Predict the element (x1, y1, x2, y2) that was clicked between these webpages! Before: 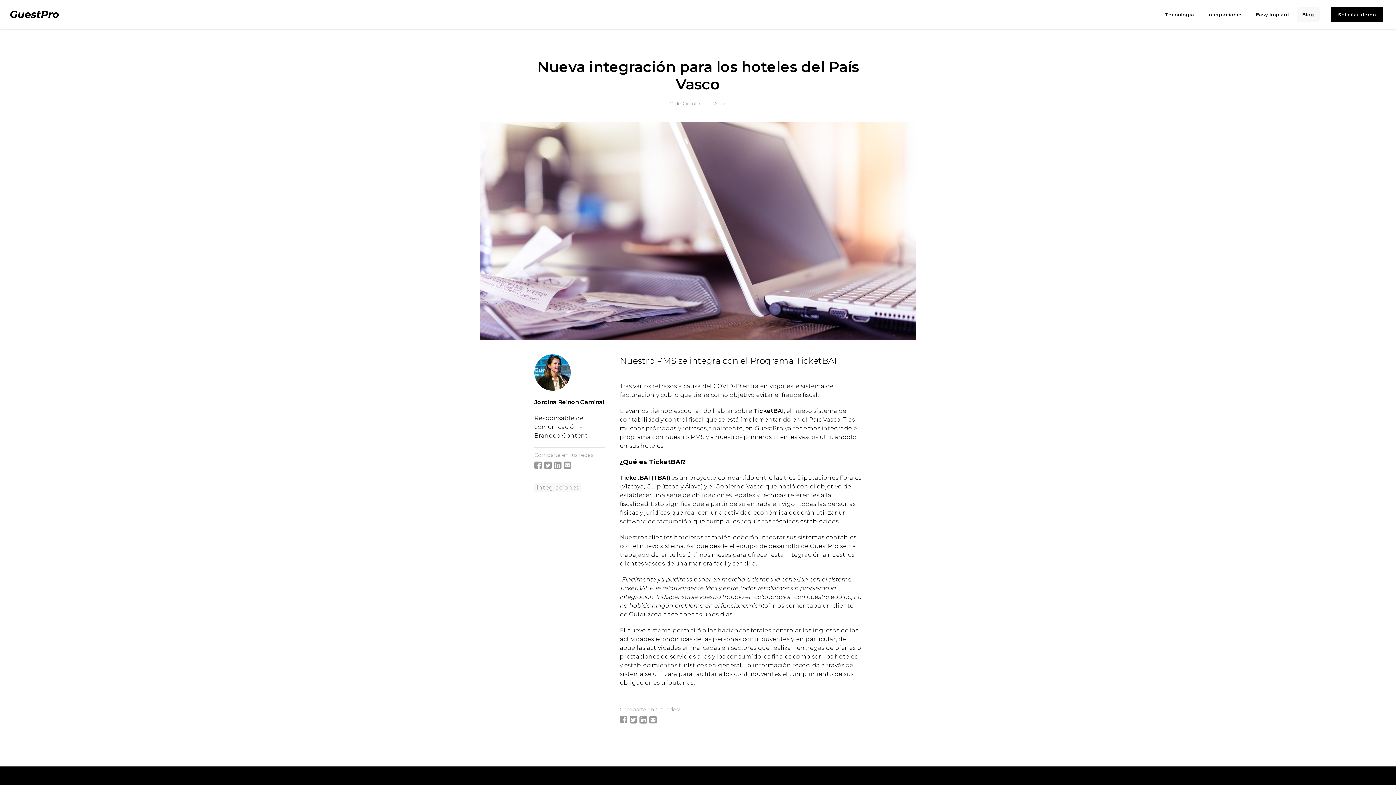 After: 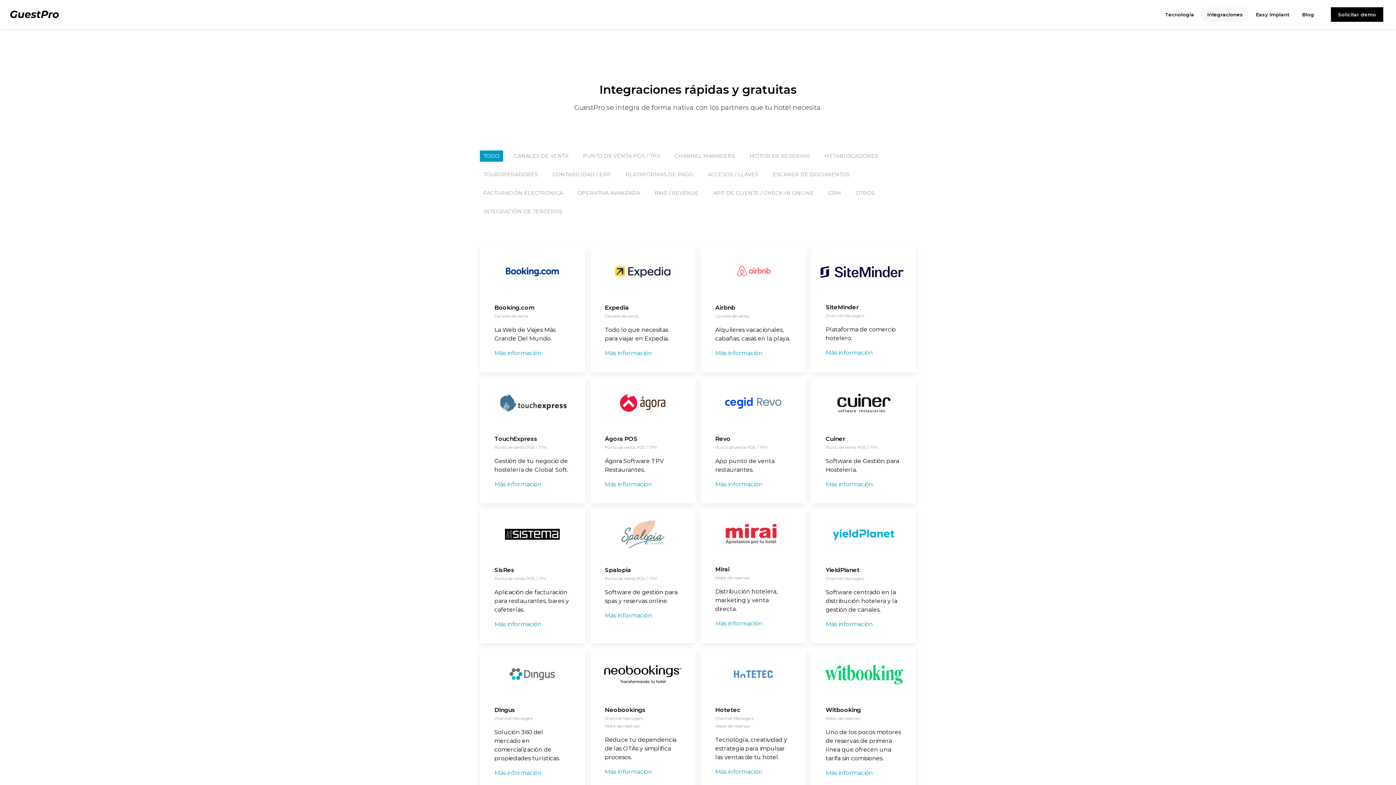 Action: label: Integraciones bbox: (1202, 7, 1248, 21)